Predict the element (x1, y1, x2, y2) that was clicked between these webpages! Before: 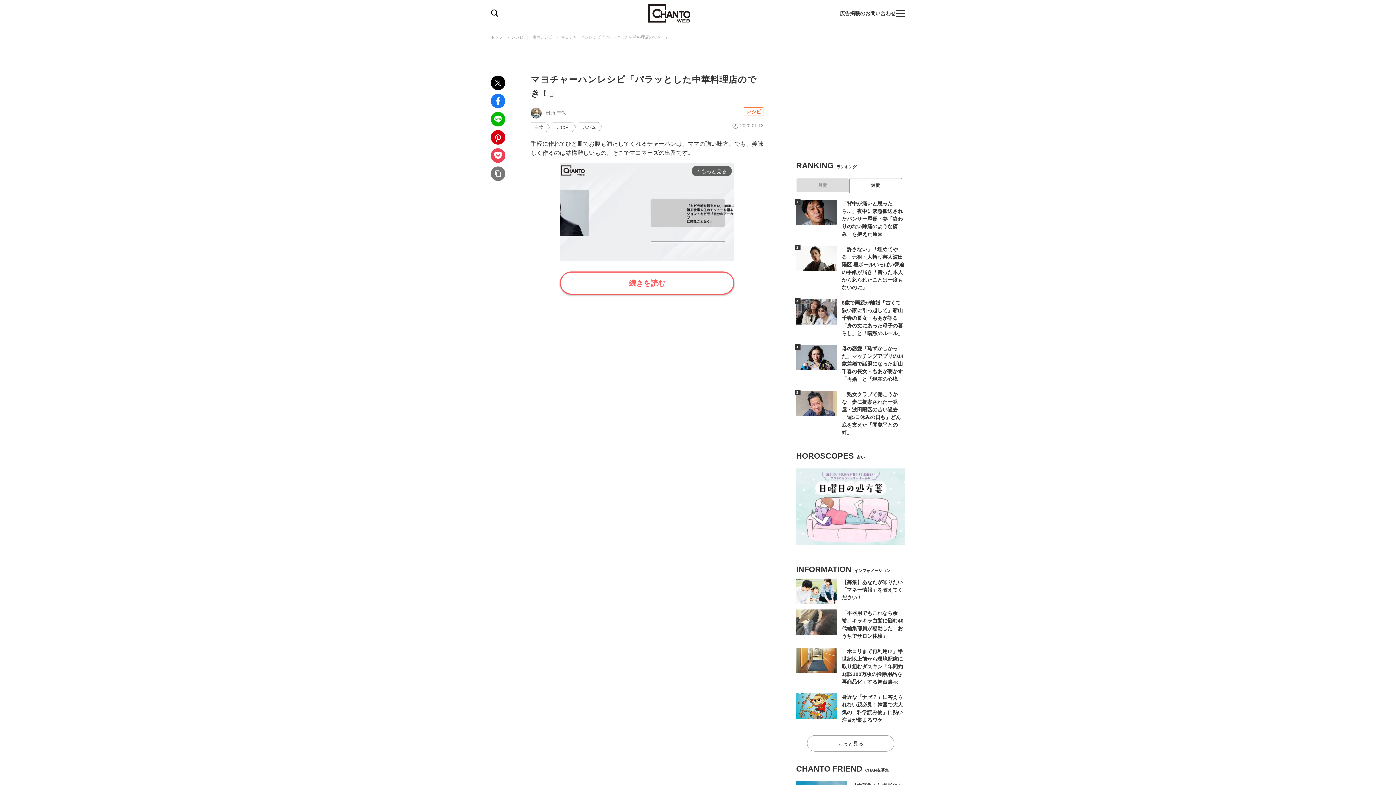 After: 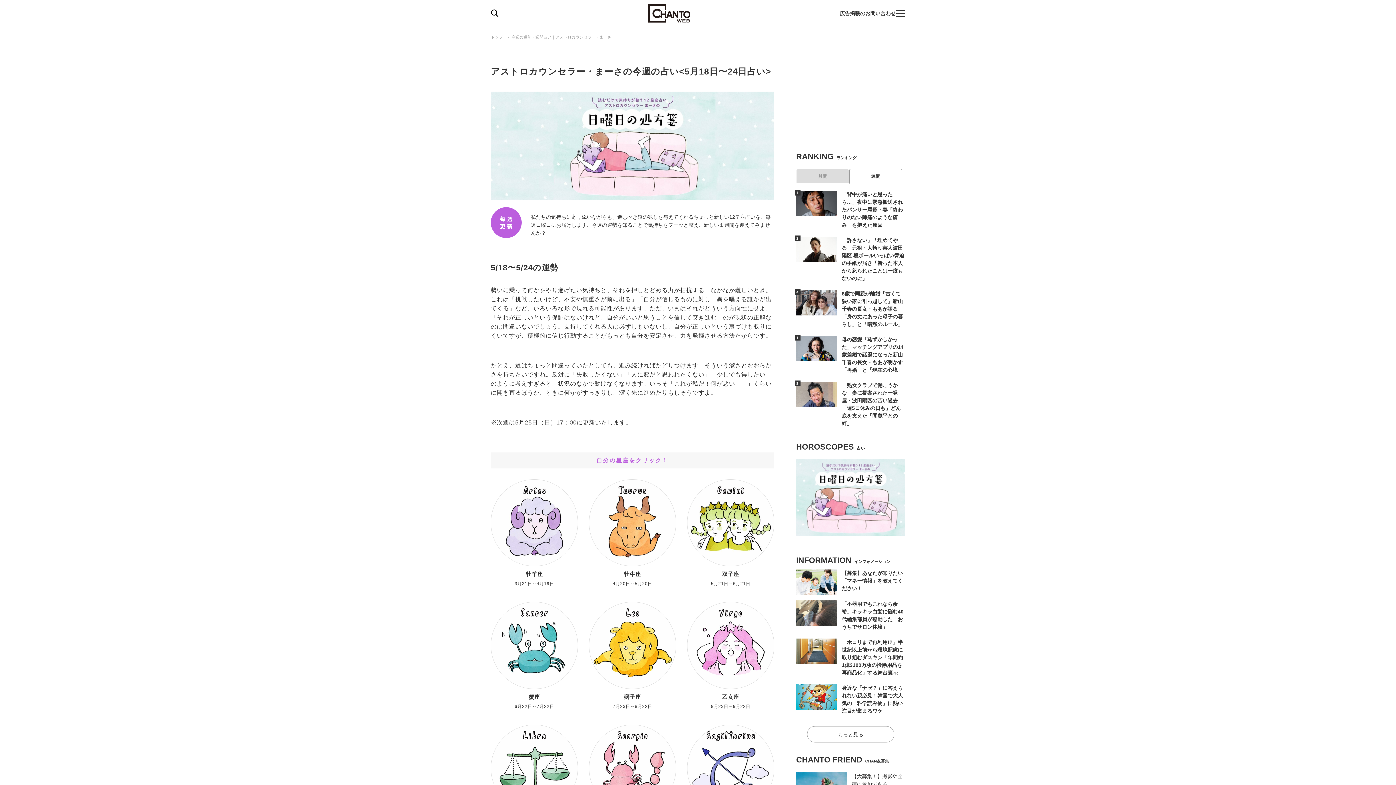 Action: bbox: (796, 468, 905, 545)